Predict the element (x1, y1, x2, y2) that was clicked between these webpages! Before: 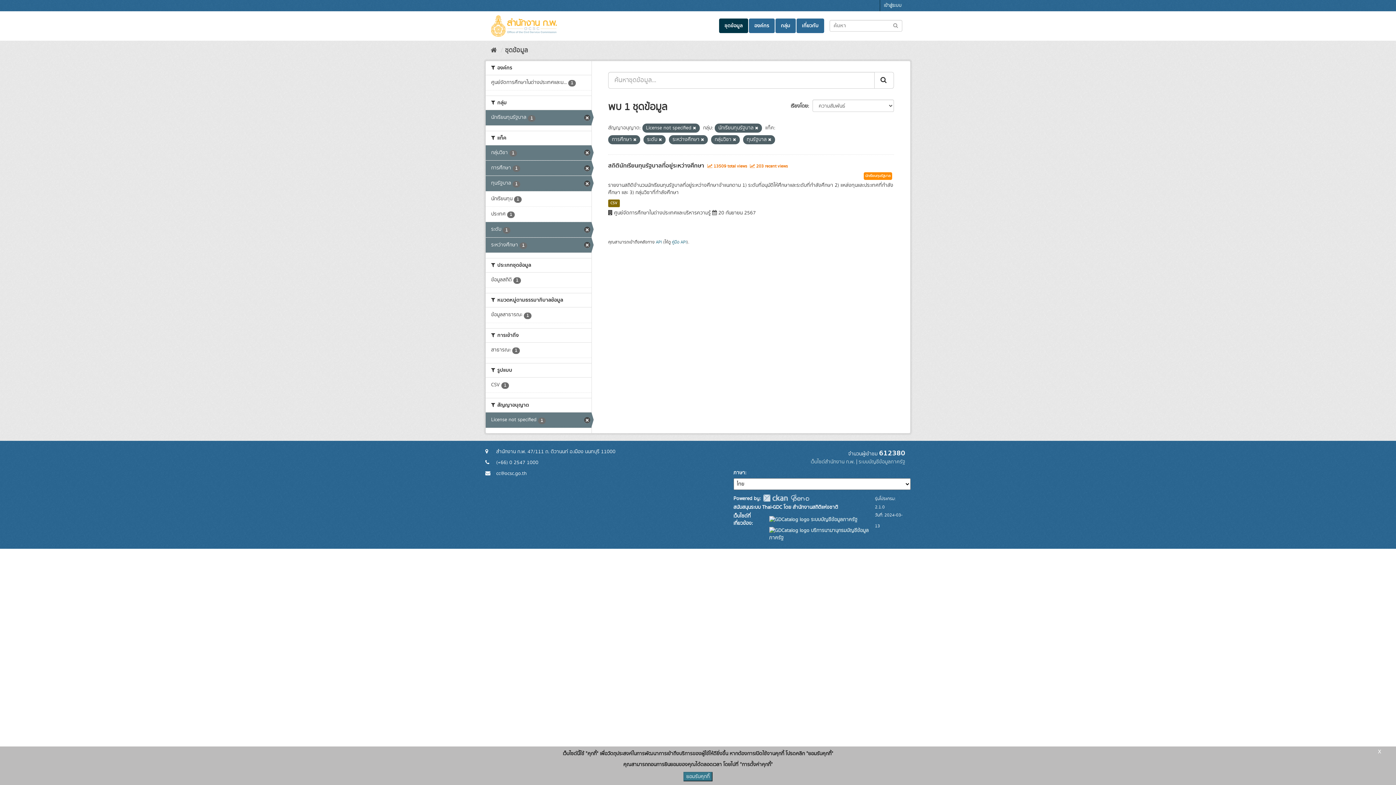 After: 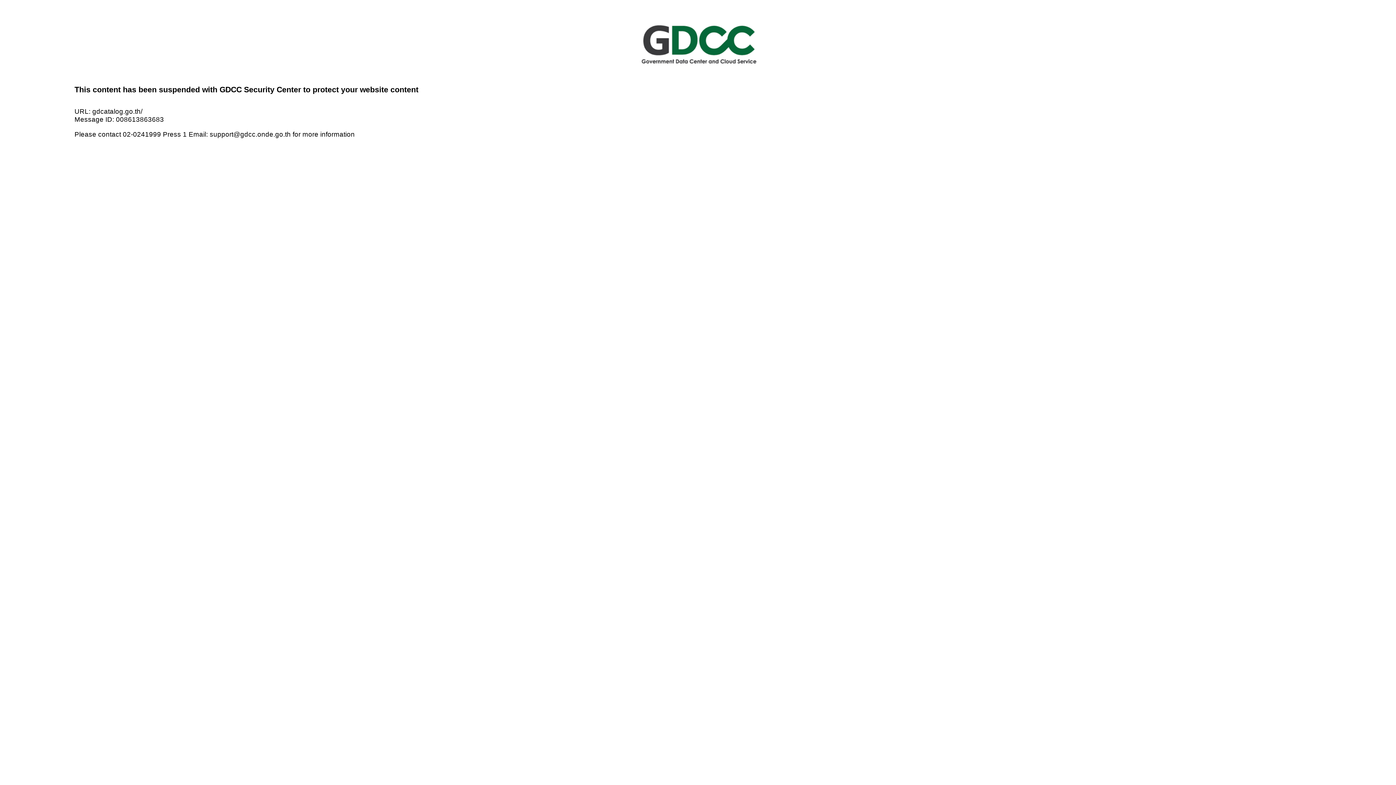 Action: bbox: (858, 458, 905, 465) label: ระบบบัญชีข้อมูลภาครัฐ